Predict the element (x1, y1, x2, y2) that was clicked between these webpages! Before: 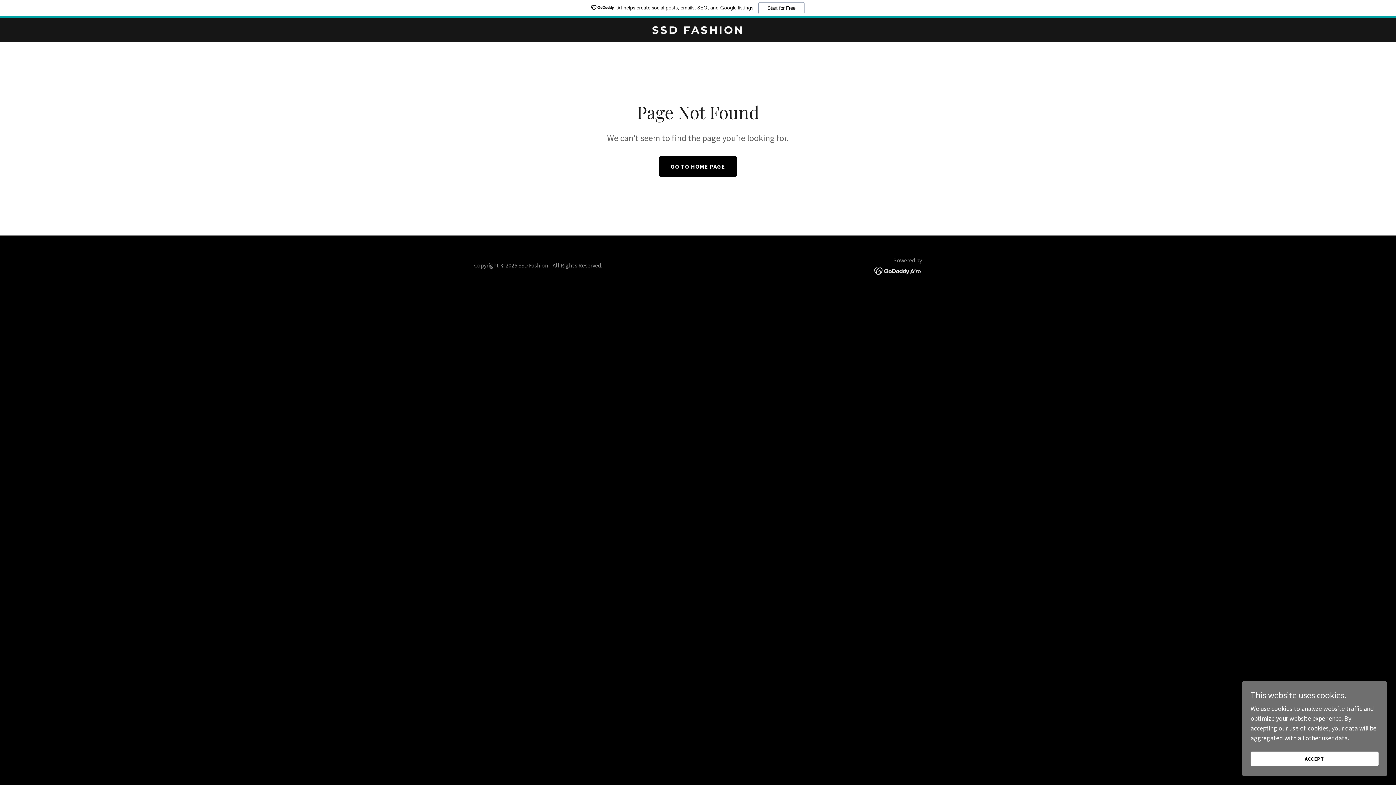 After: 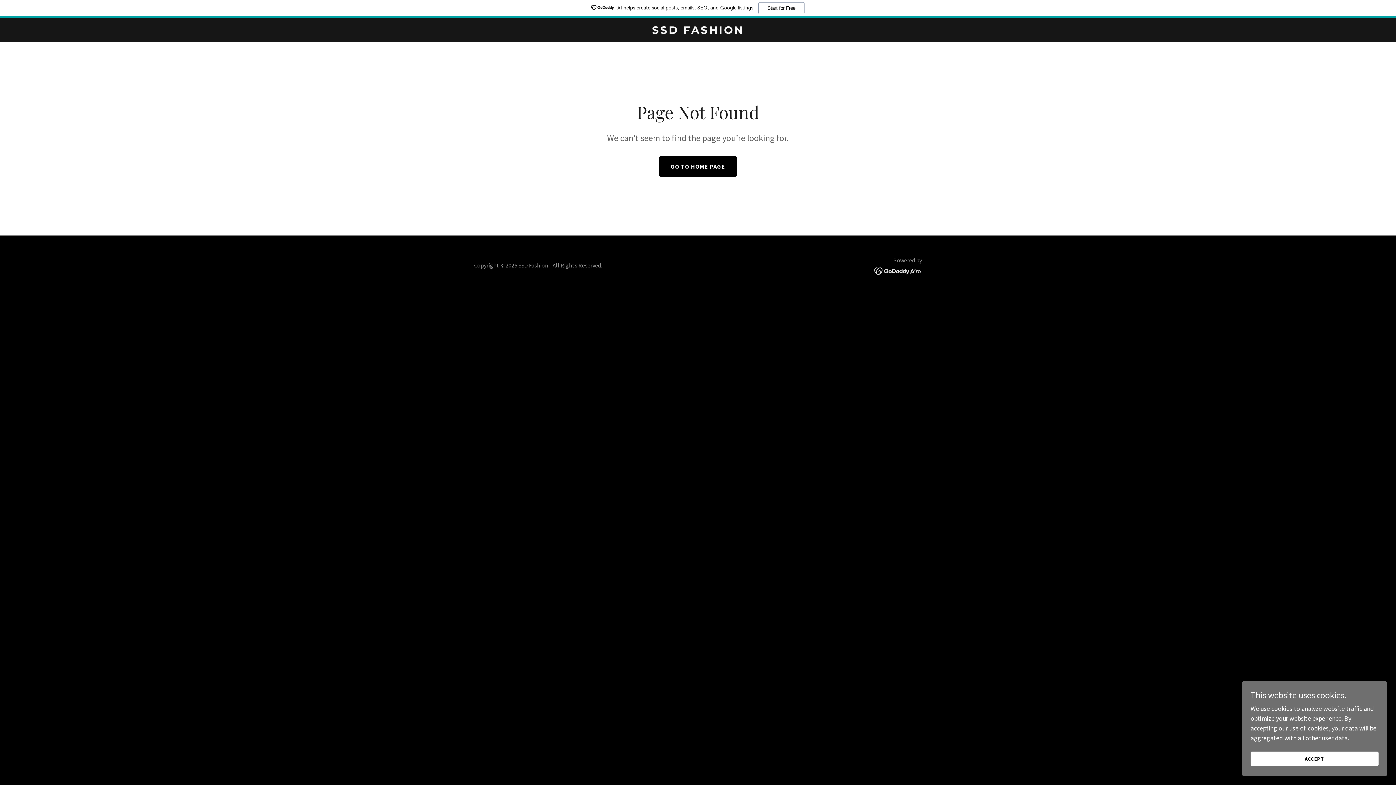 Action: bbox: (874, 266, 922, 274)